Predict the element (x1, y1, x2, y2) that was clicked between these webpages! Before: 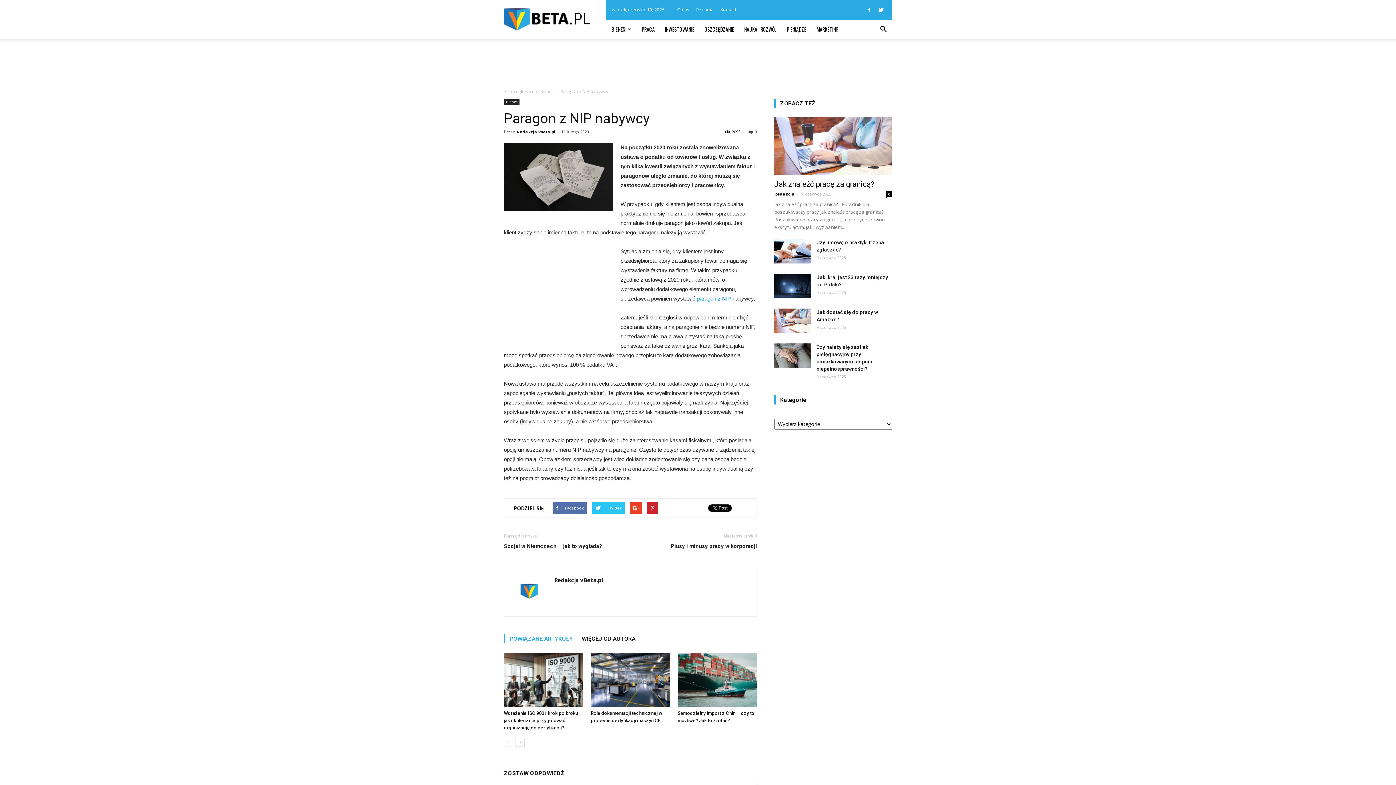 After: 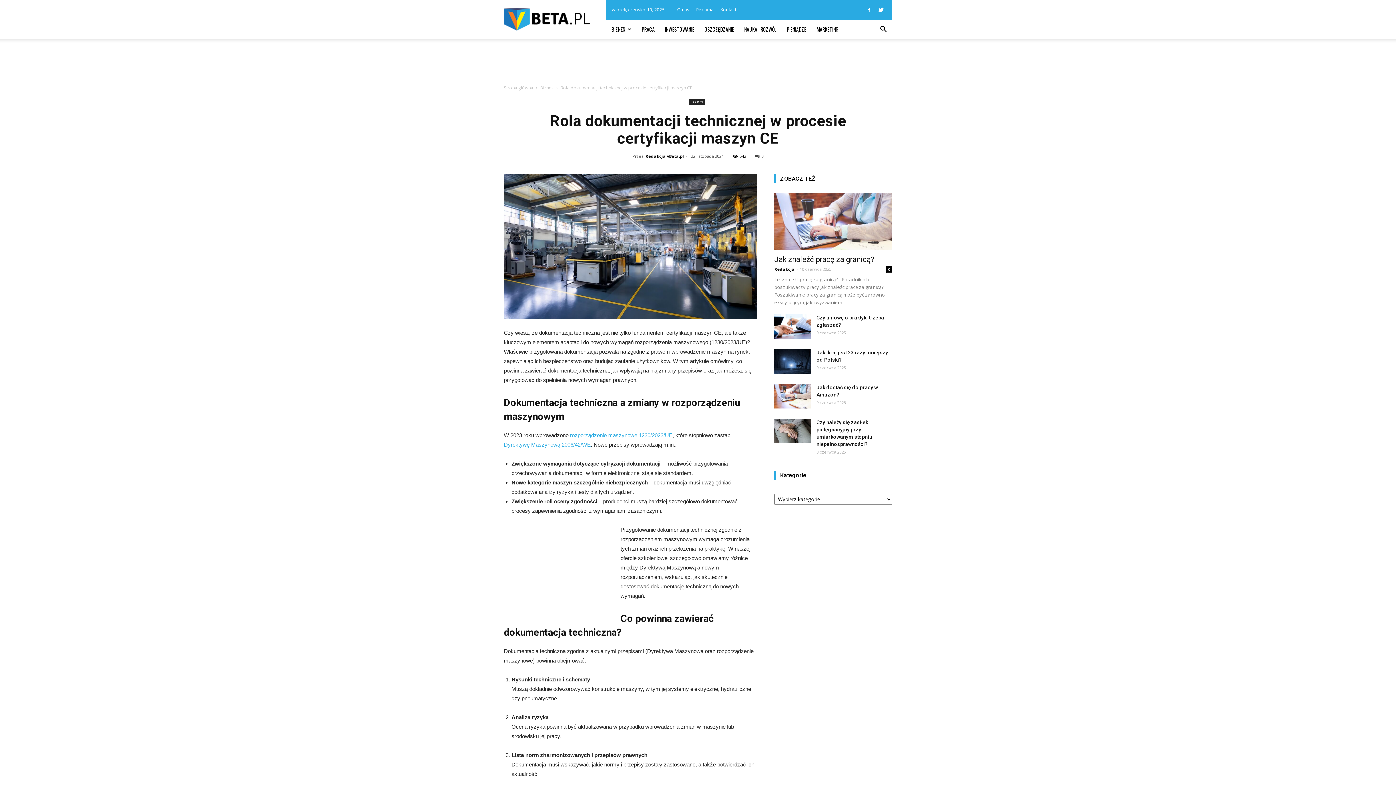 Action: bbox: (590, 653, 670, 707)